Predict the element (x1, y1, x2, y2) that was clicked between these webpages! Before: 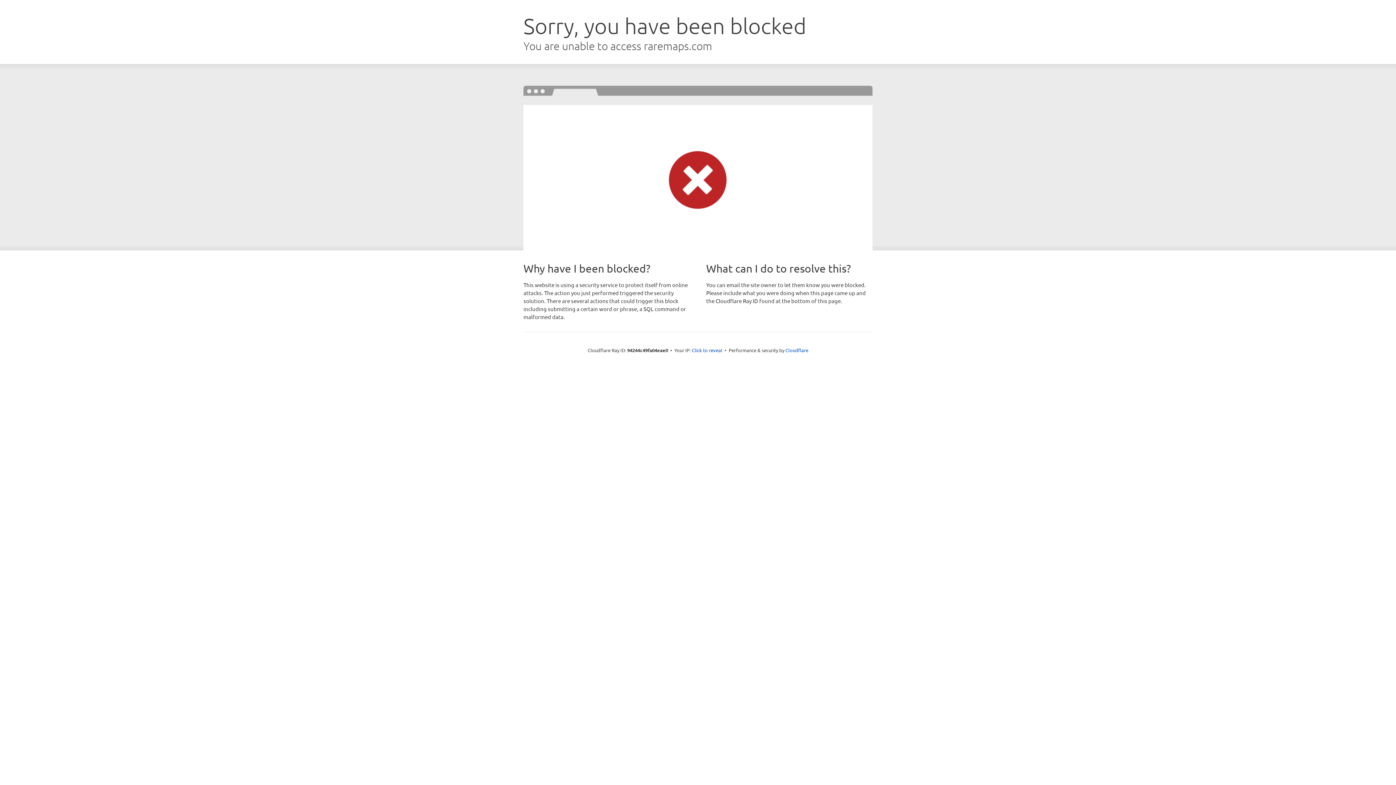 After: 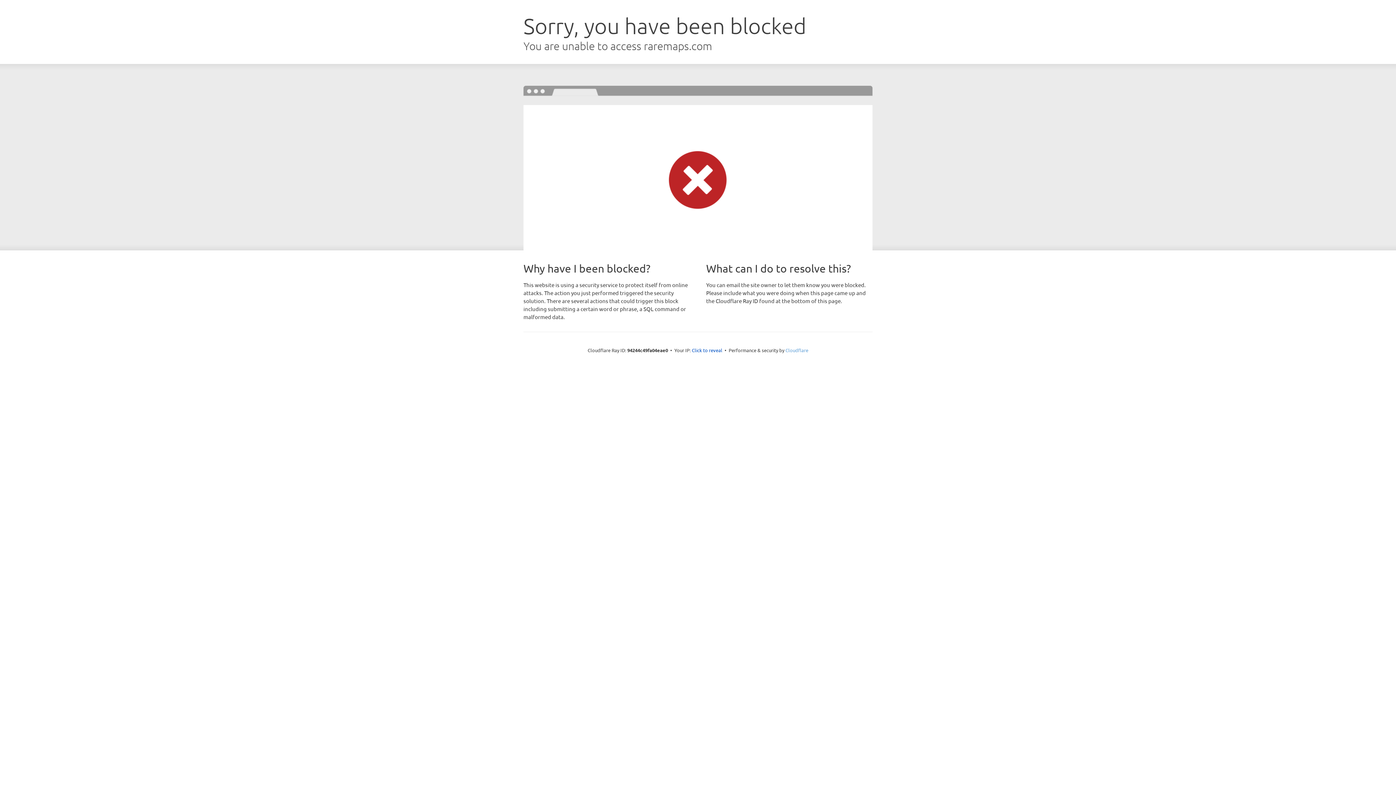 Action: bbox: (785, 347, 808, 353) label: Cloudflare